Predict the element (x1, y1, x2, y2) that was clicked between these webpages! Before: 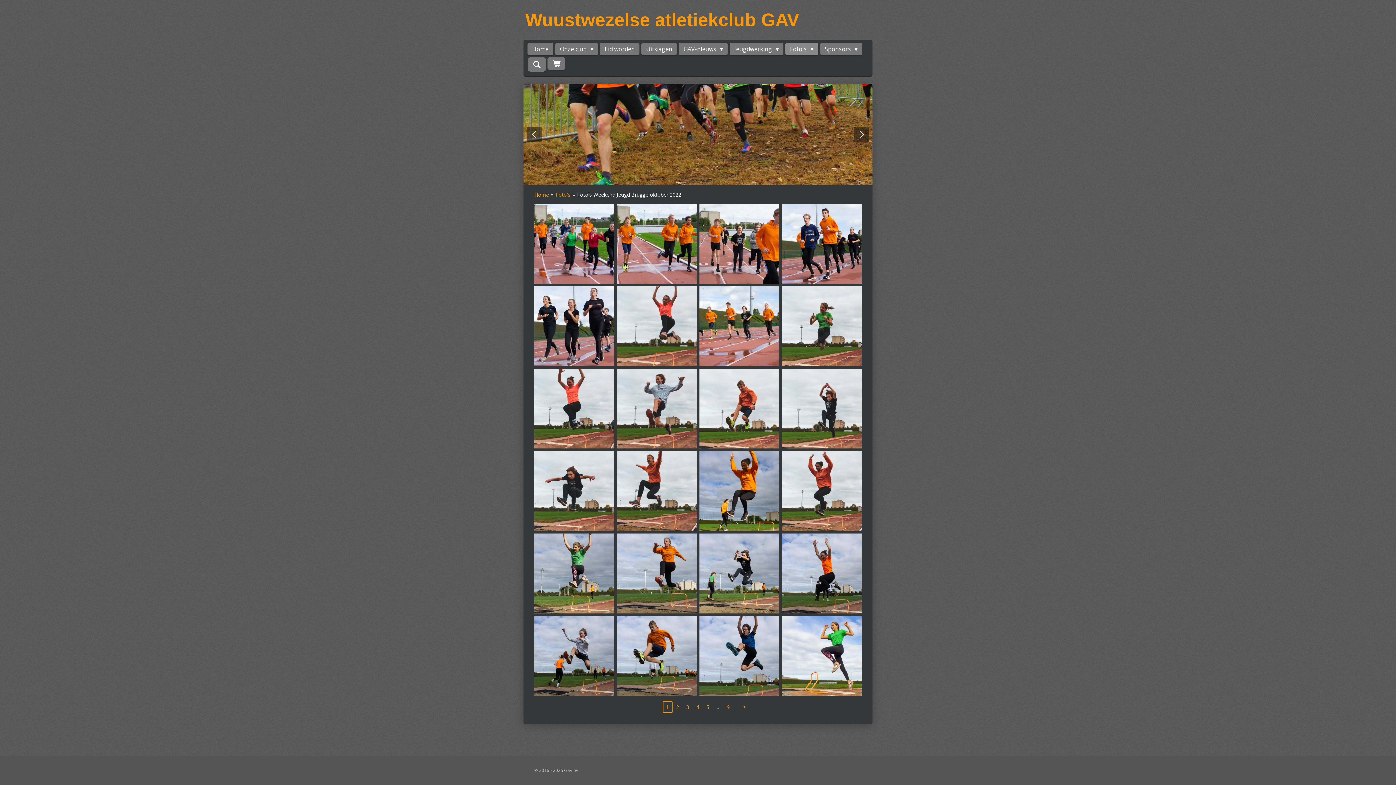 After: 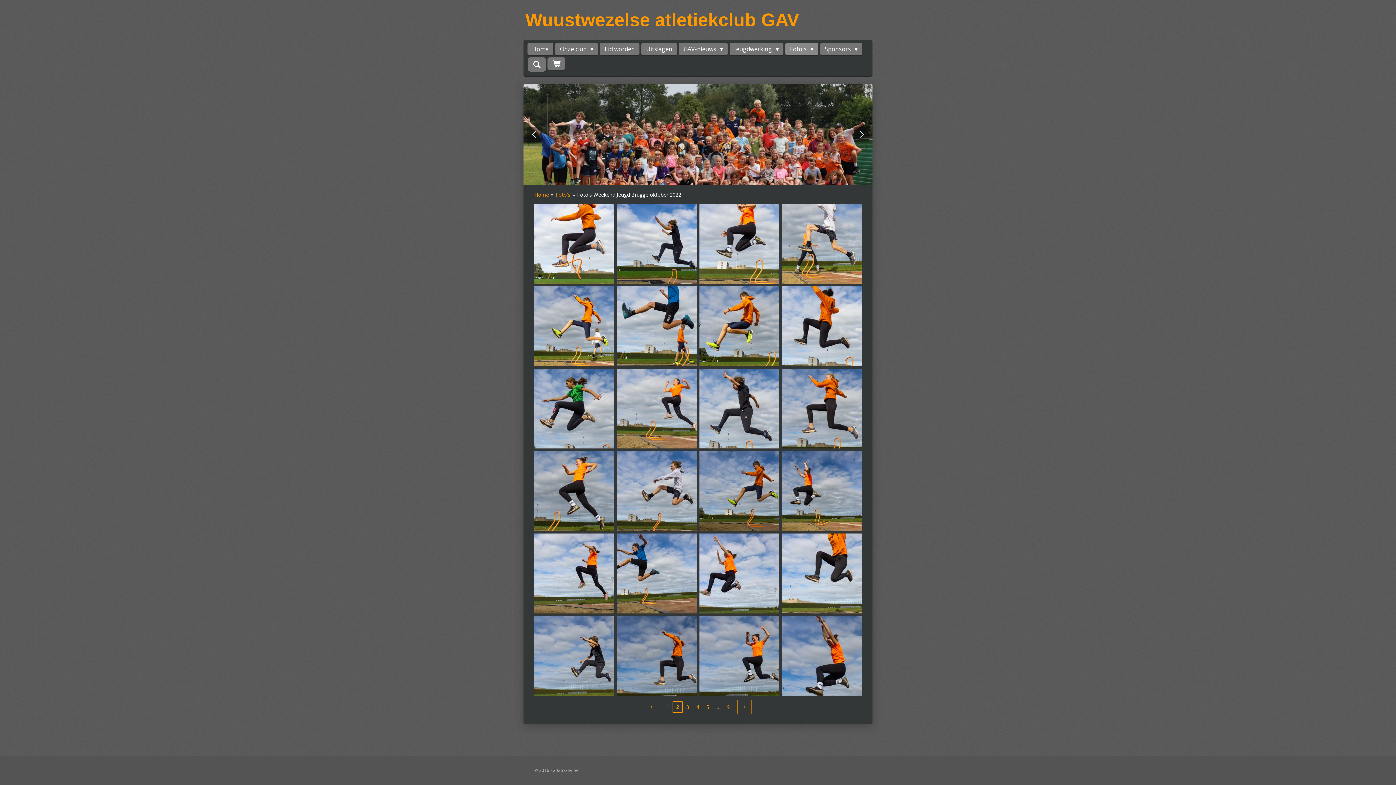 Action: label: Volgende pagina bbox: (738, 701, 750, 713)